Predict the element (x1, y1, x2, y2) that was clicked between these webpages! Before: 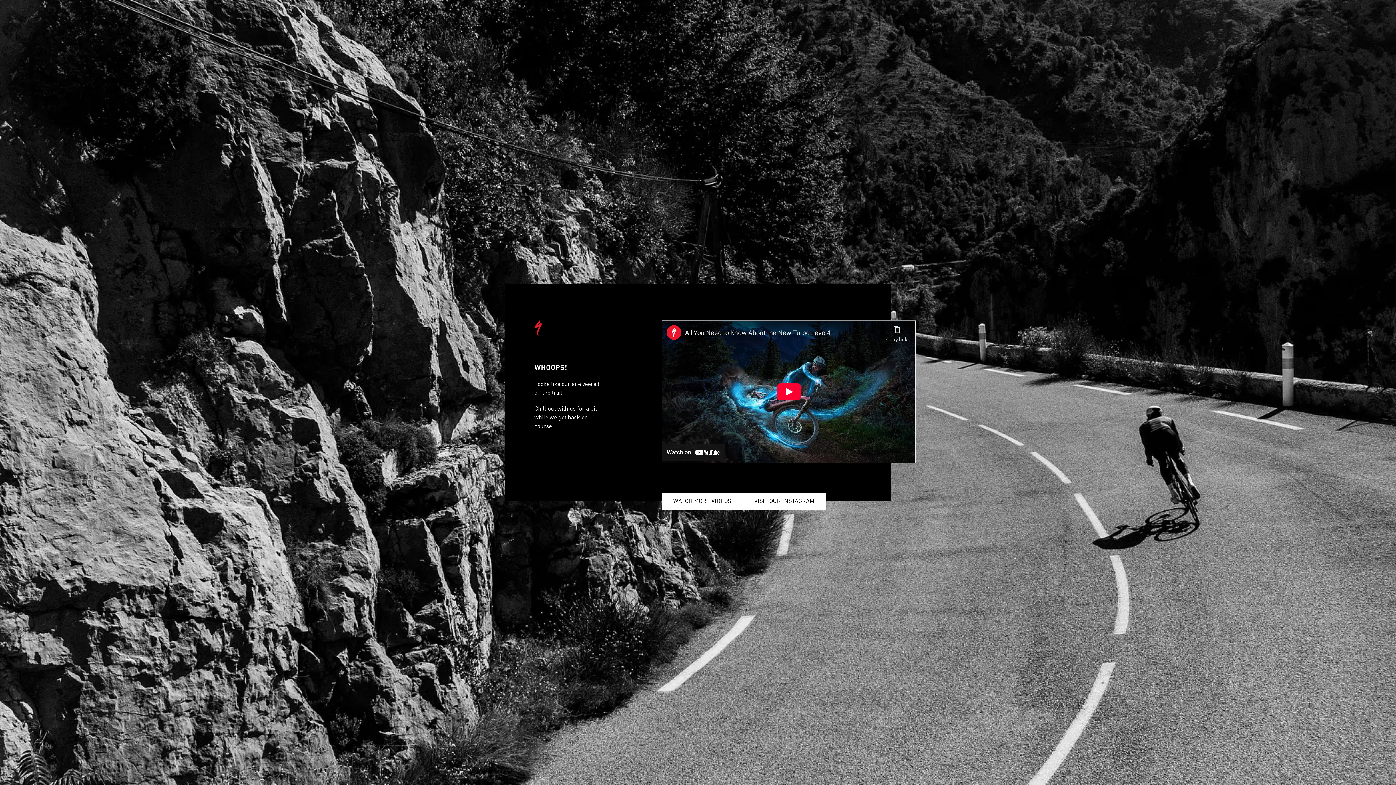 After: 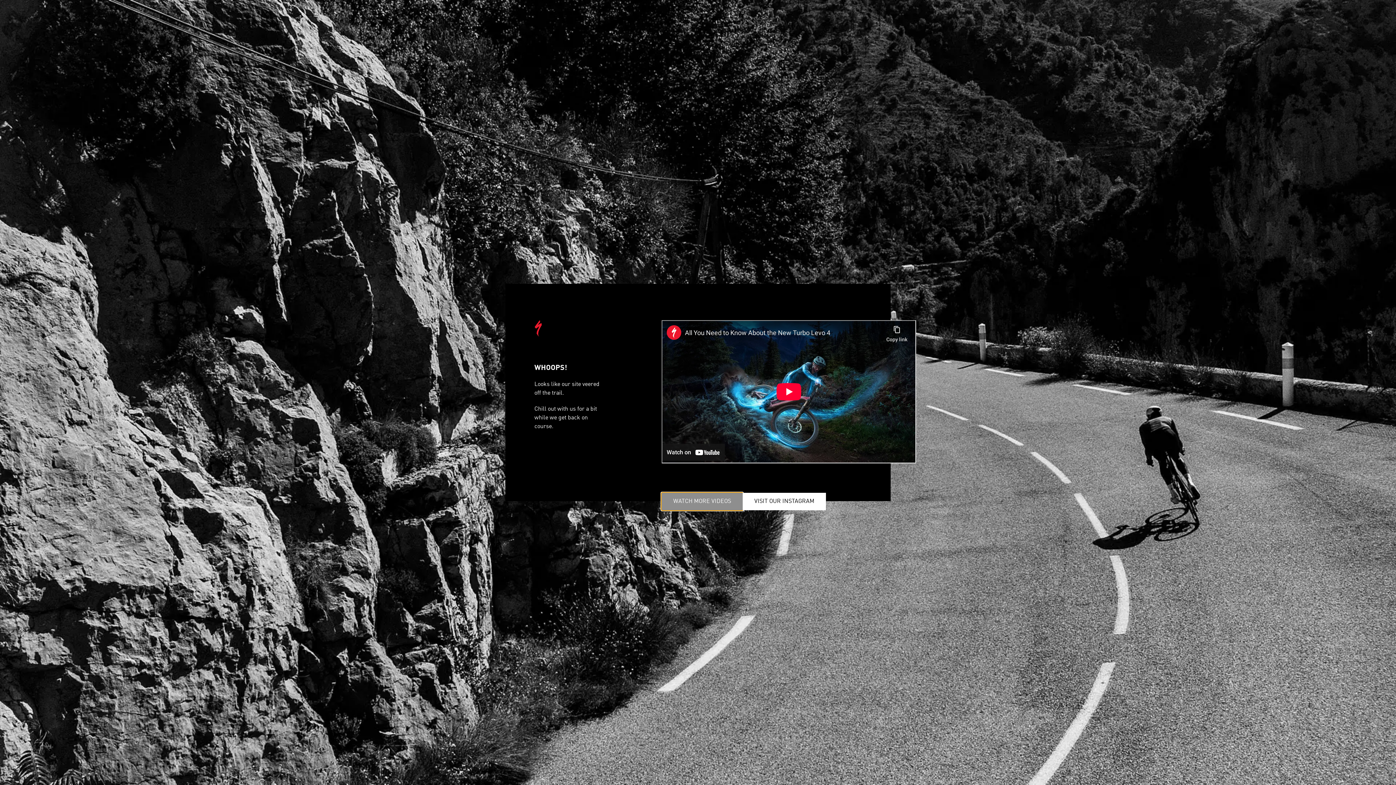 Action: label: WATCH MORE VIDEOS bbox: (661, 493, 742, 510)